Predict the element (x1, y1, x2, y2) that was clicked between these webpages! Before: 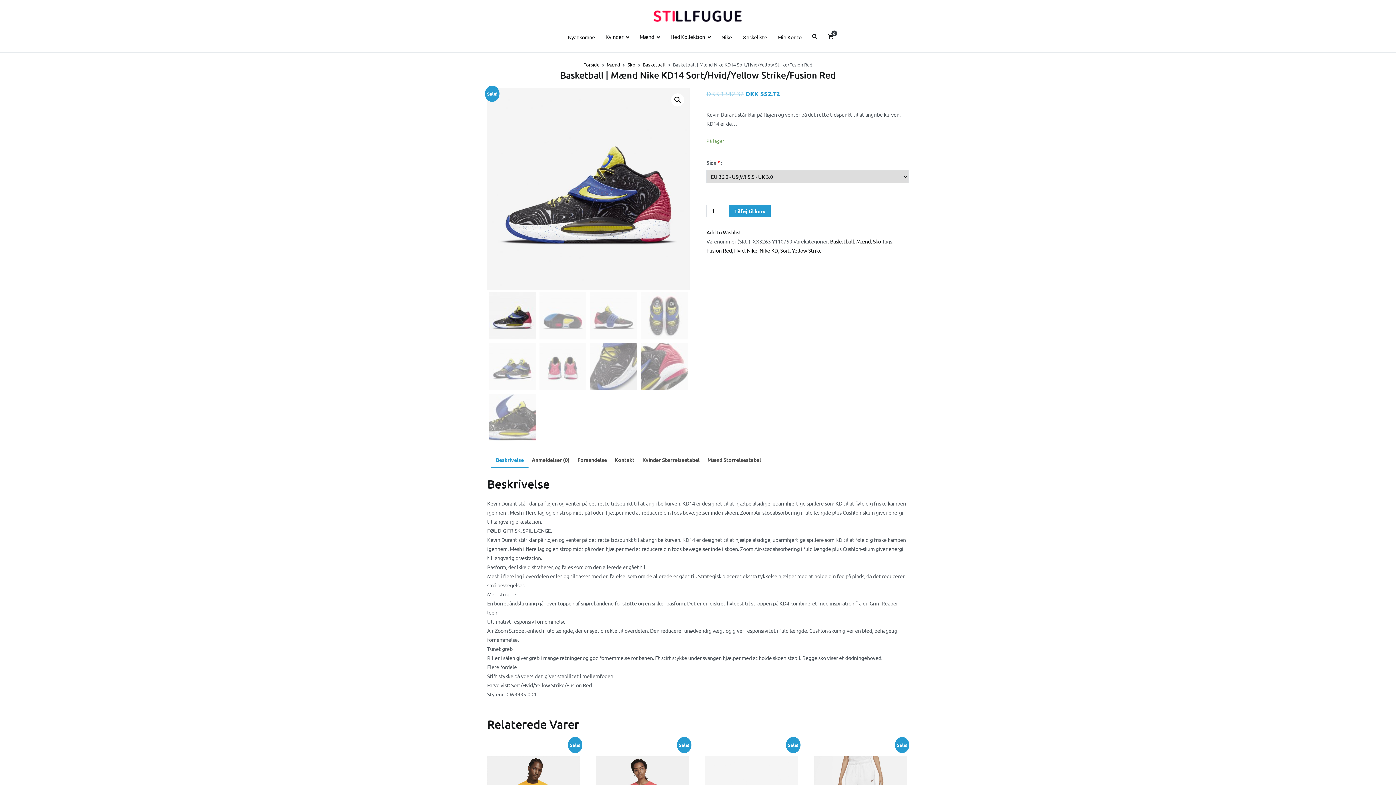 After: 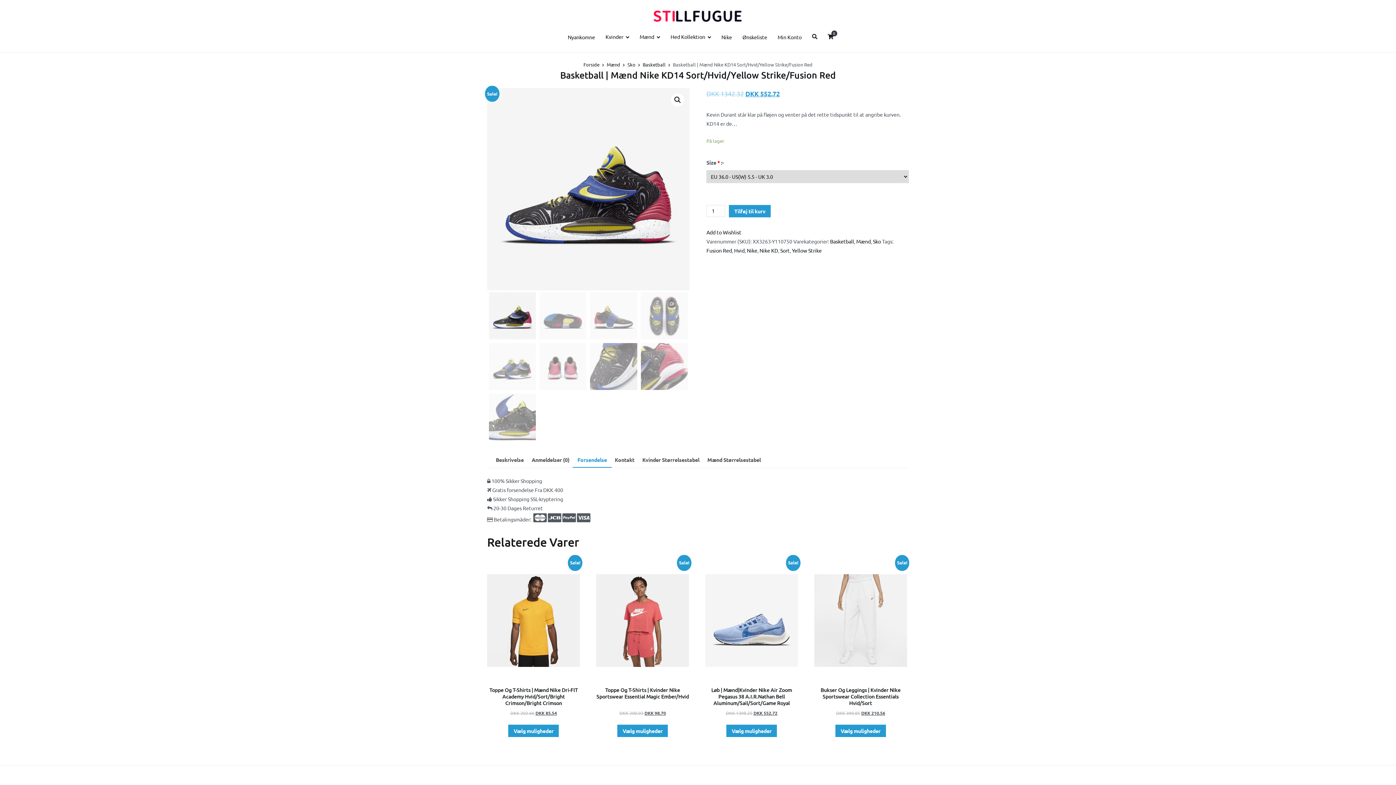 Action: bbox: (577, 452, 607, 467) label: Forsendelse